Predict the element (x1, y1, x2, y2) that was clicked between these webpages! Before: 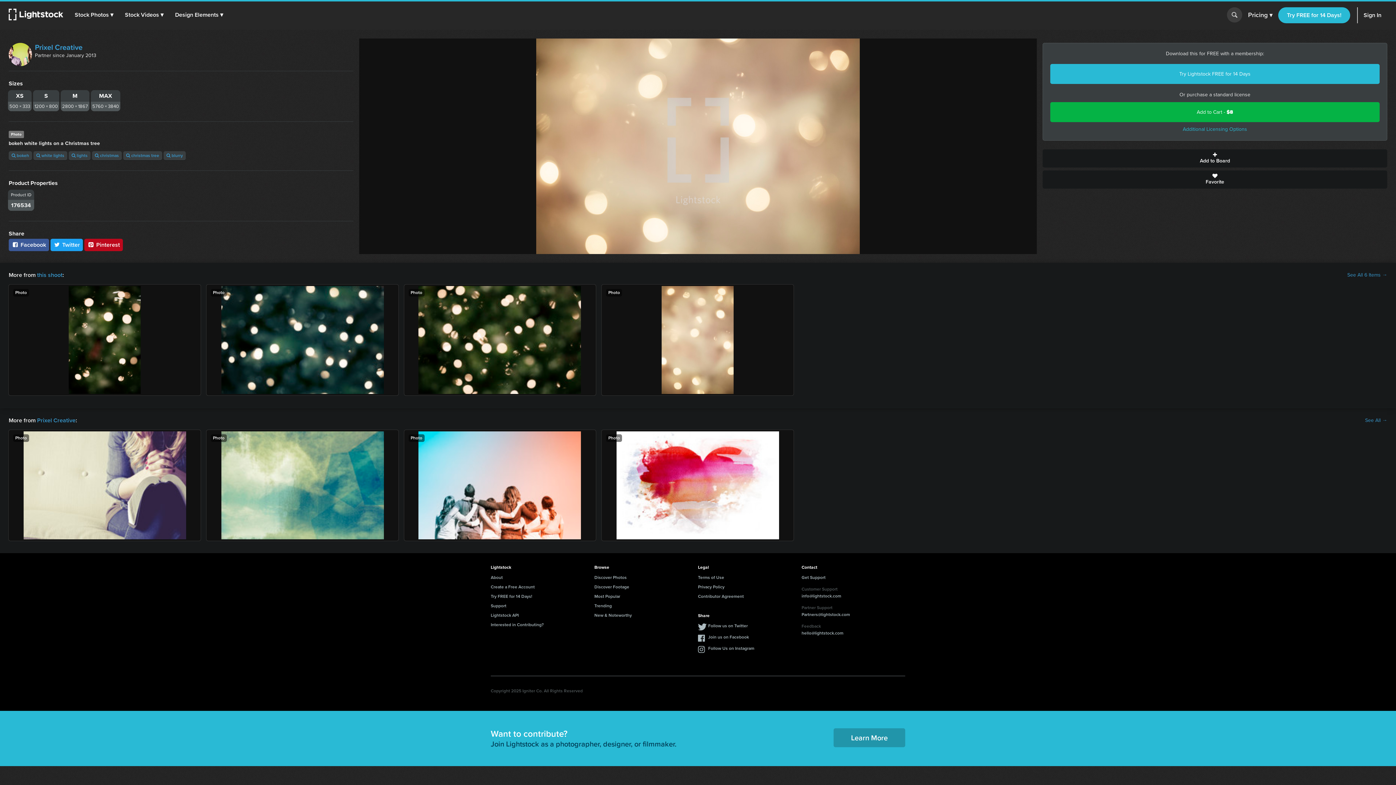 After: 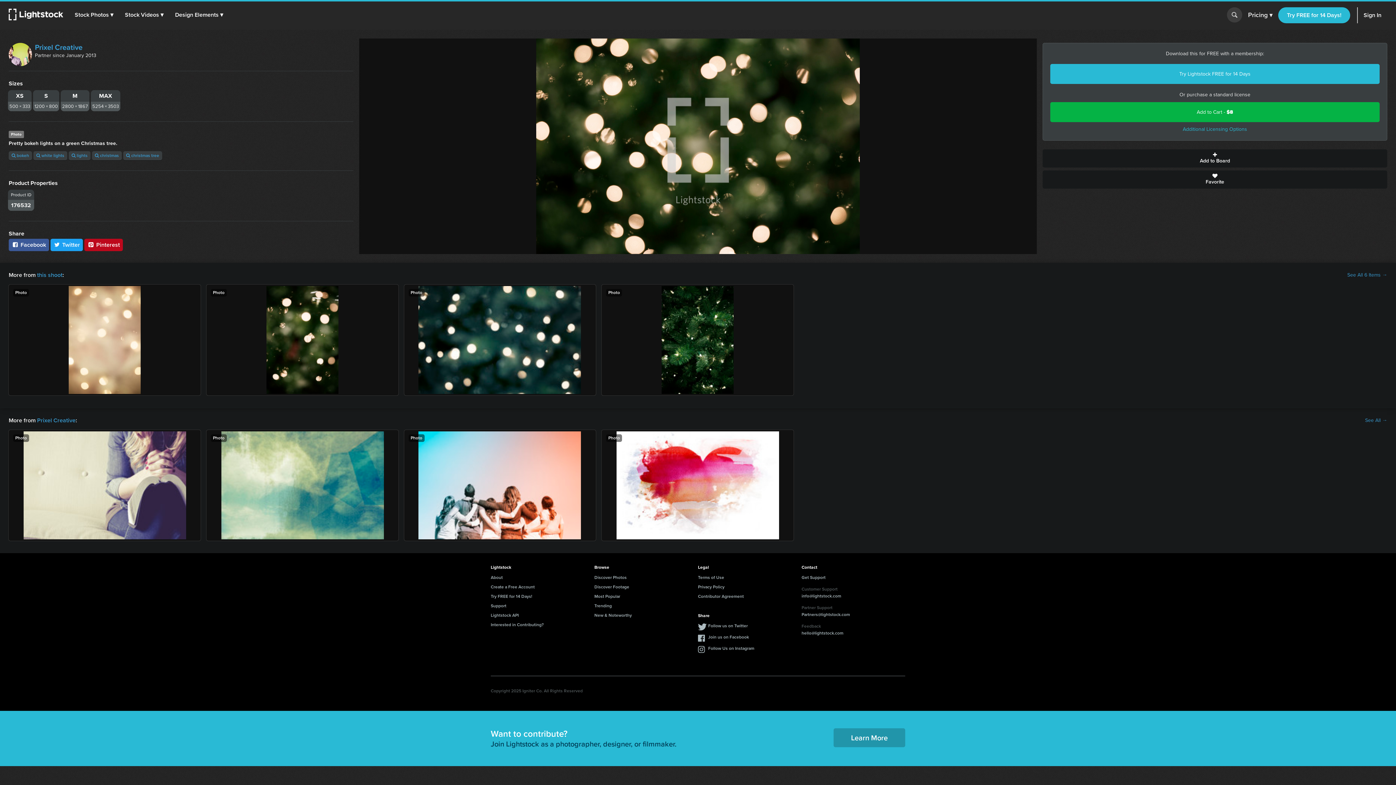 Action: label: Photo bbox: (404, 284, 596, 395)